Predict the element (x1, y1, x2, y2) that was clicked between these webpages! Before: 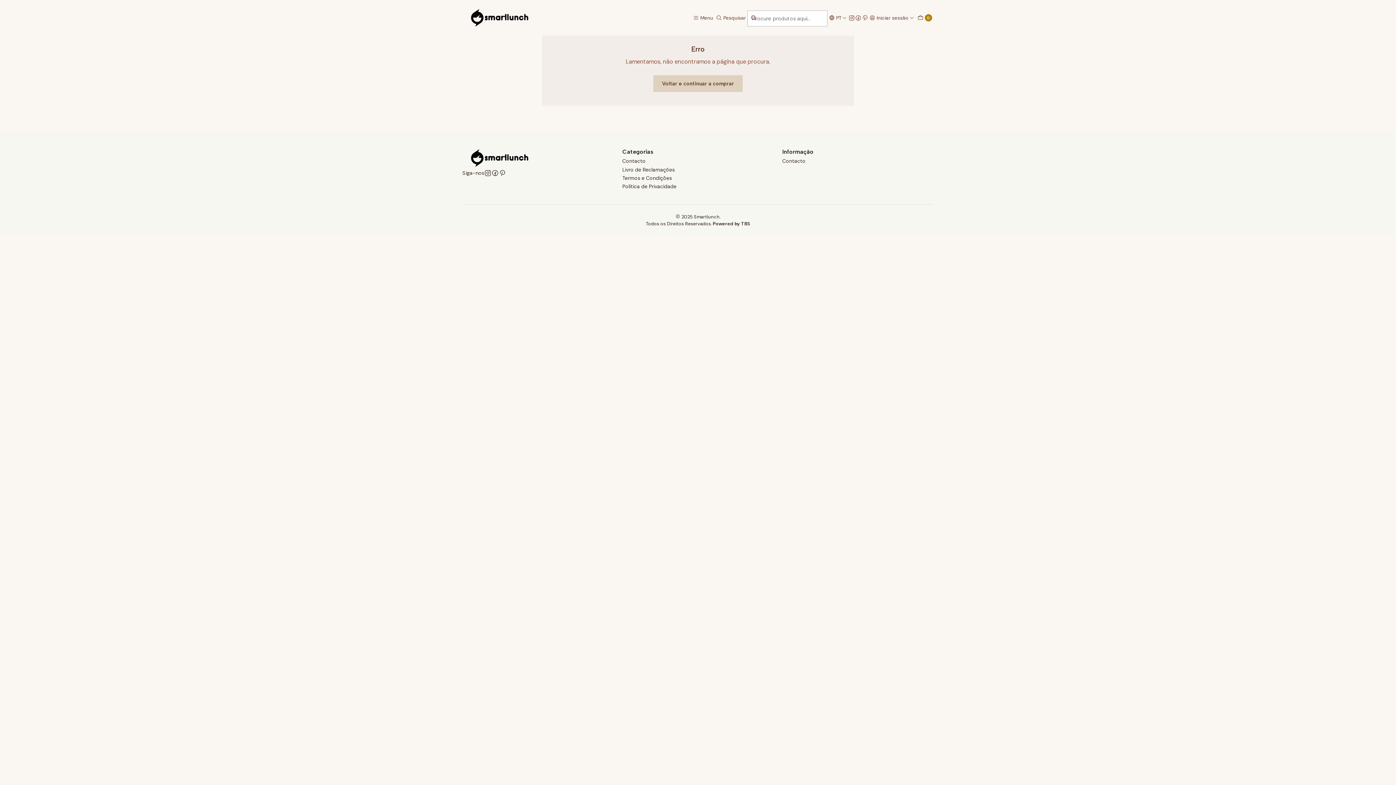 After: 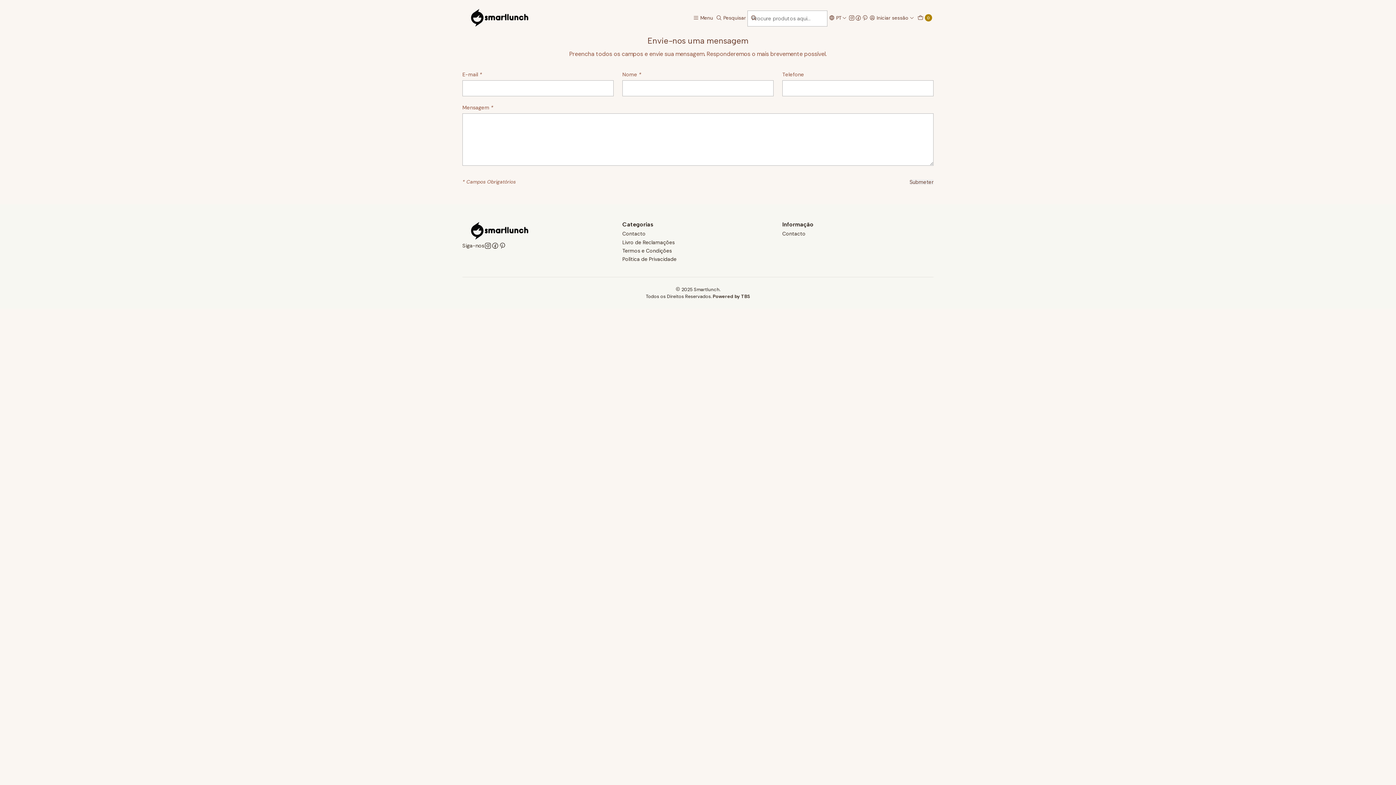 Action: label: Contacto bbox: (622, 157, 645, 165)